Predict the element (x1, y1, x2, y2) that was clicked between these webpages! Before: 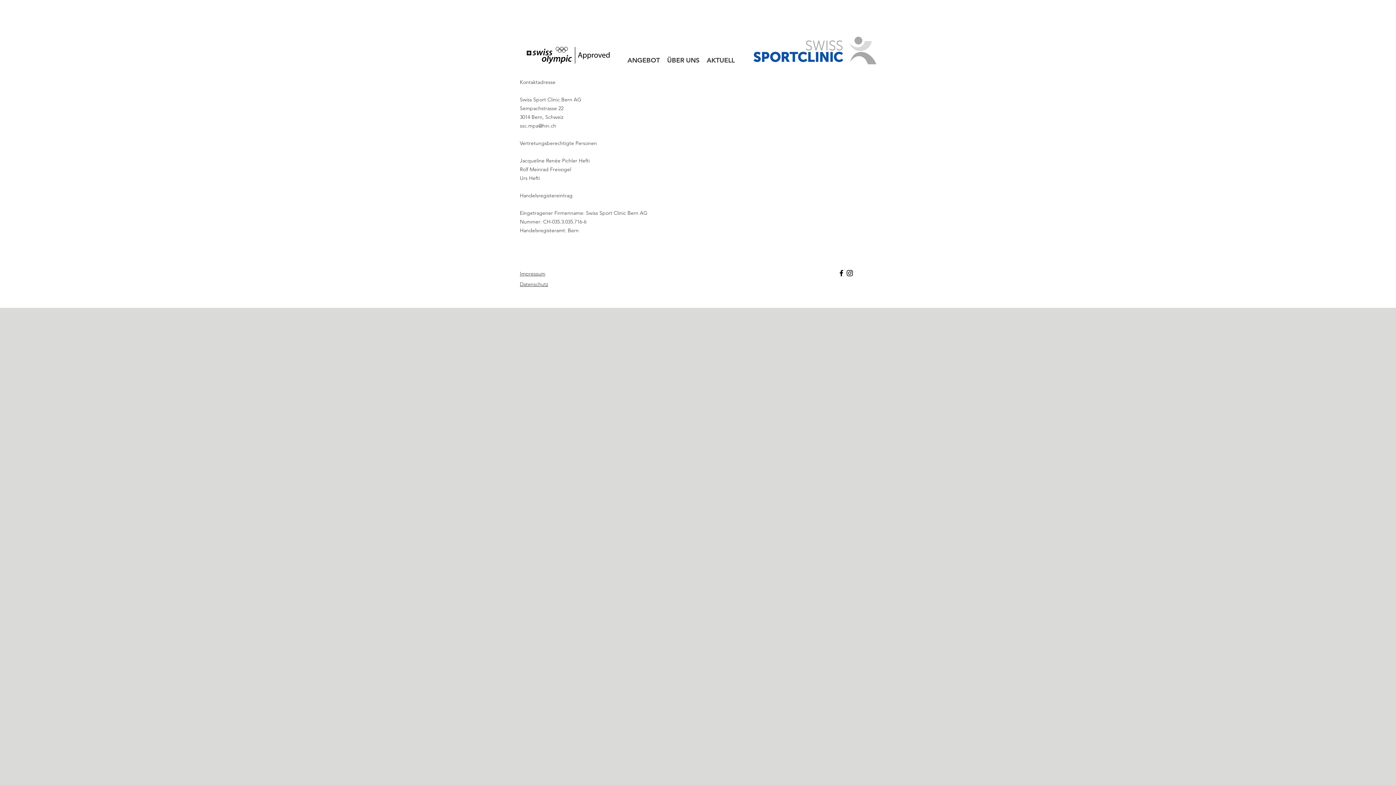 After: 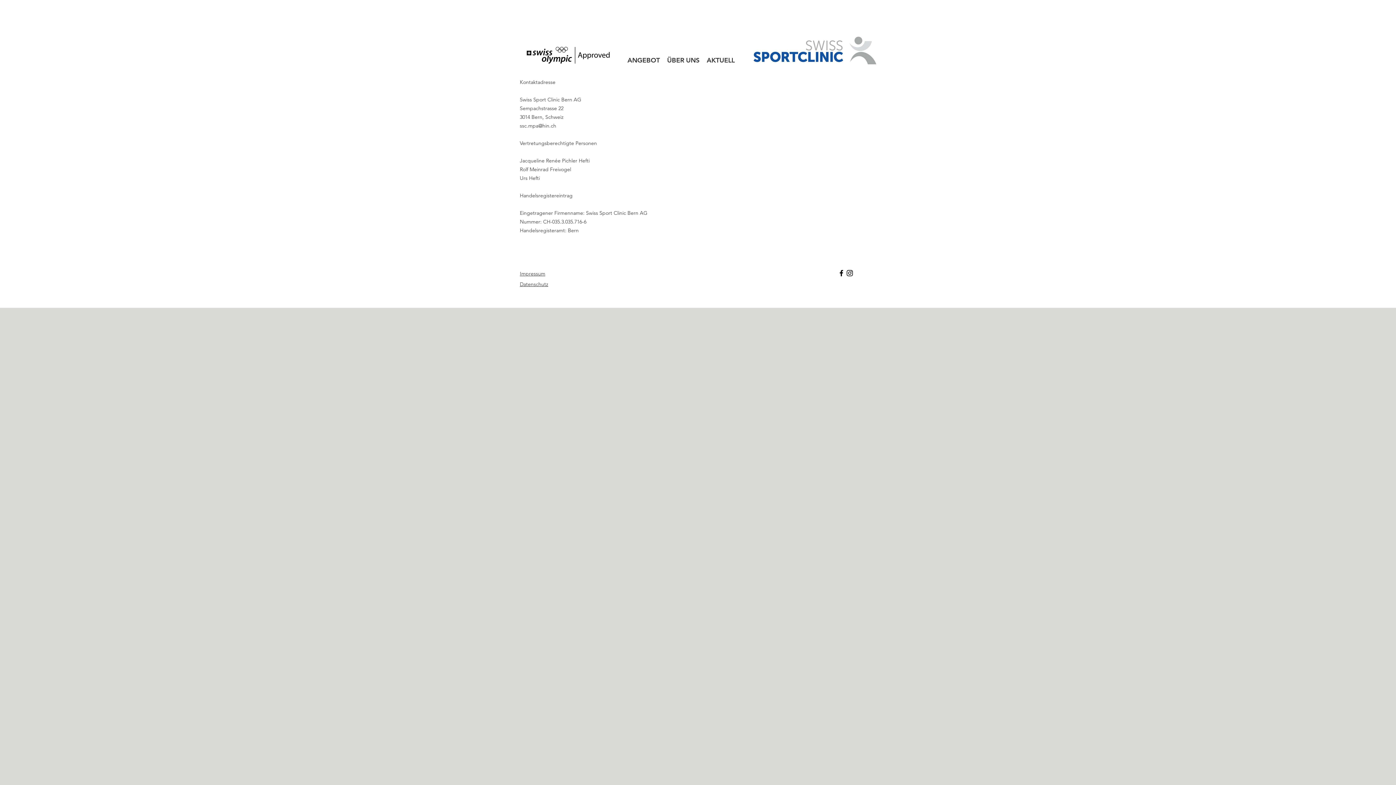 Action: label: Facebook bbox: (837, 269, 845, 277)